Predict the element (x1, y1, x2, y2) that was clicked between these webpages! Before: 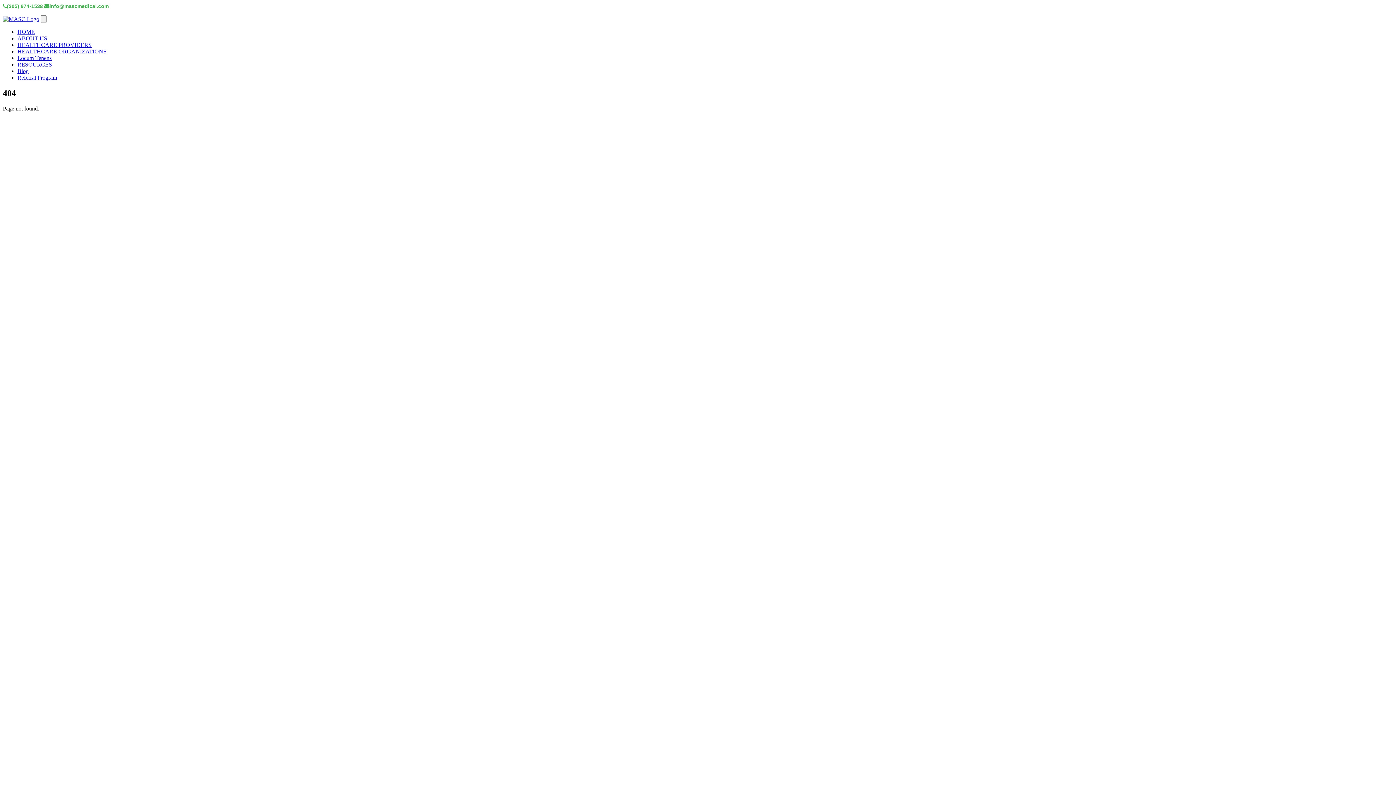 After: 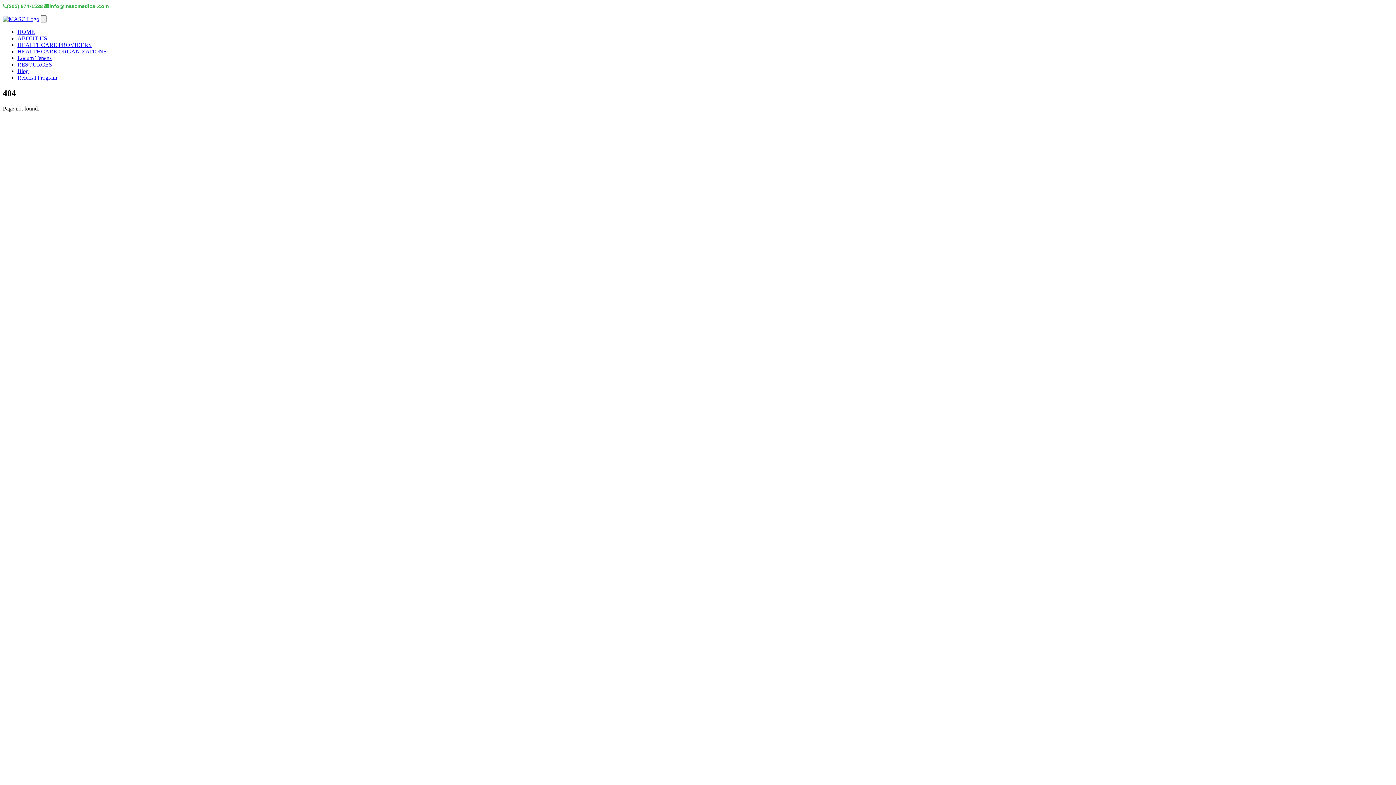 Action: bbox: (2, 3, 42, 9) label: (305) 974-1538